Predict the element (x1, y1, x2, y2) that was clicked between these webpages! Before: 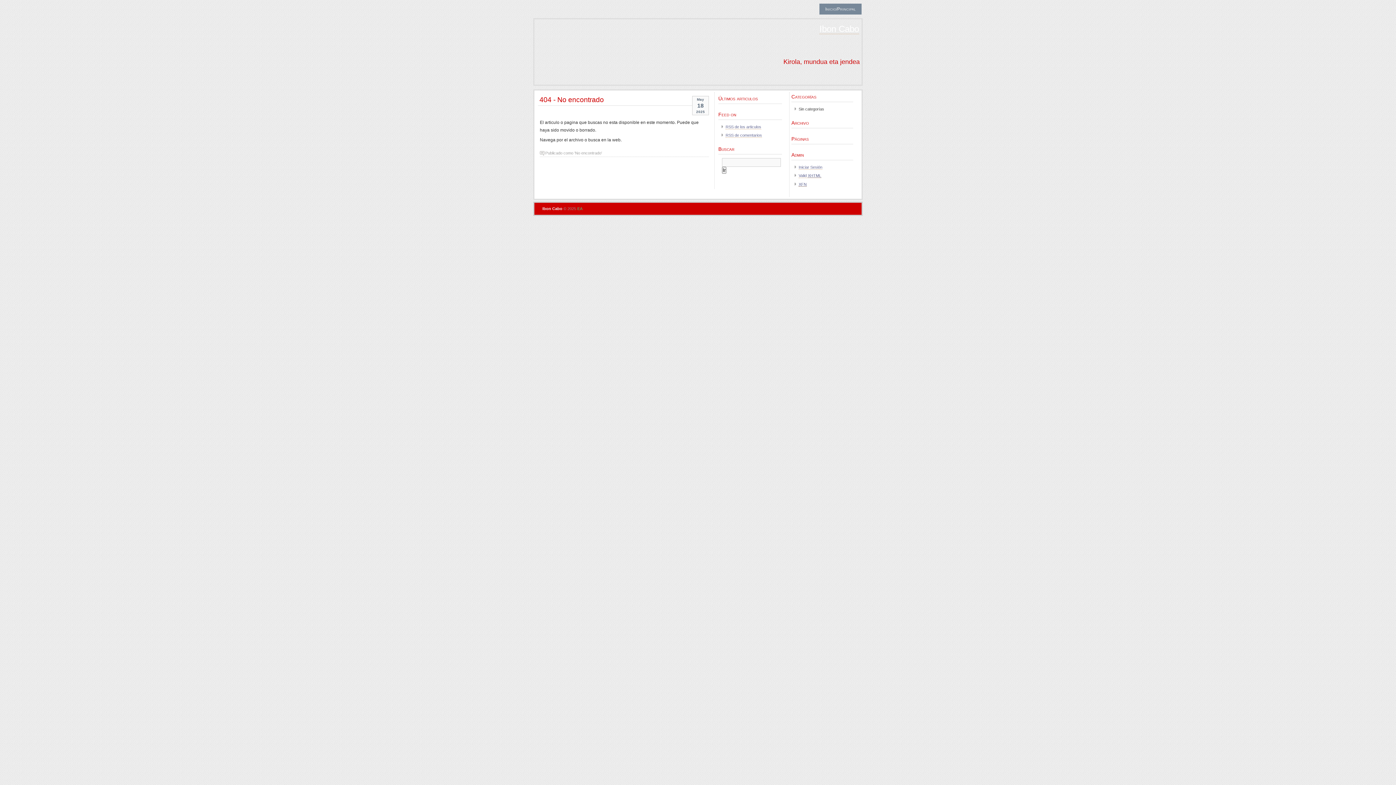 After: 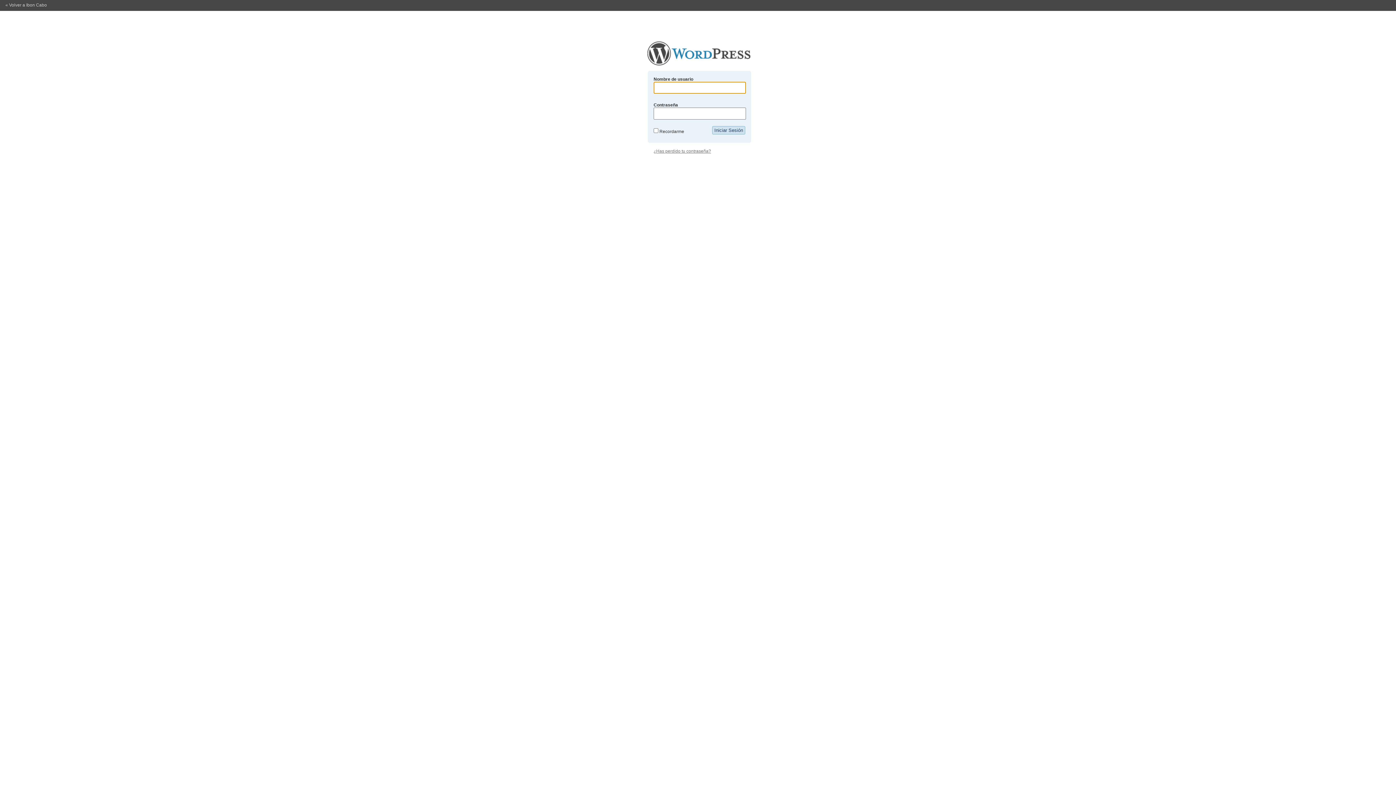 Action: bbox: (798, 164, 822, 169) label: Iniciar Sesión